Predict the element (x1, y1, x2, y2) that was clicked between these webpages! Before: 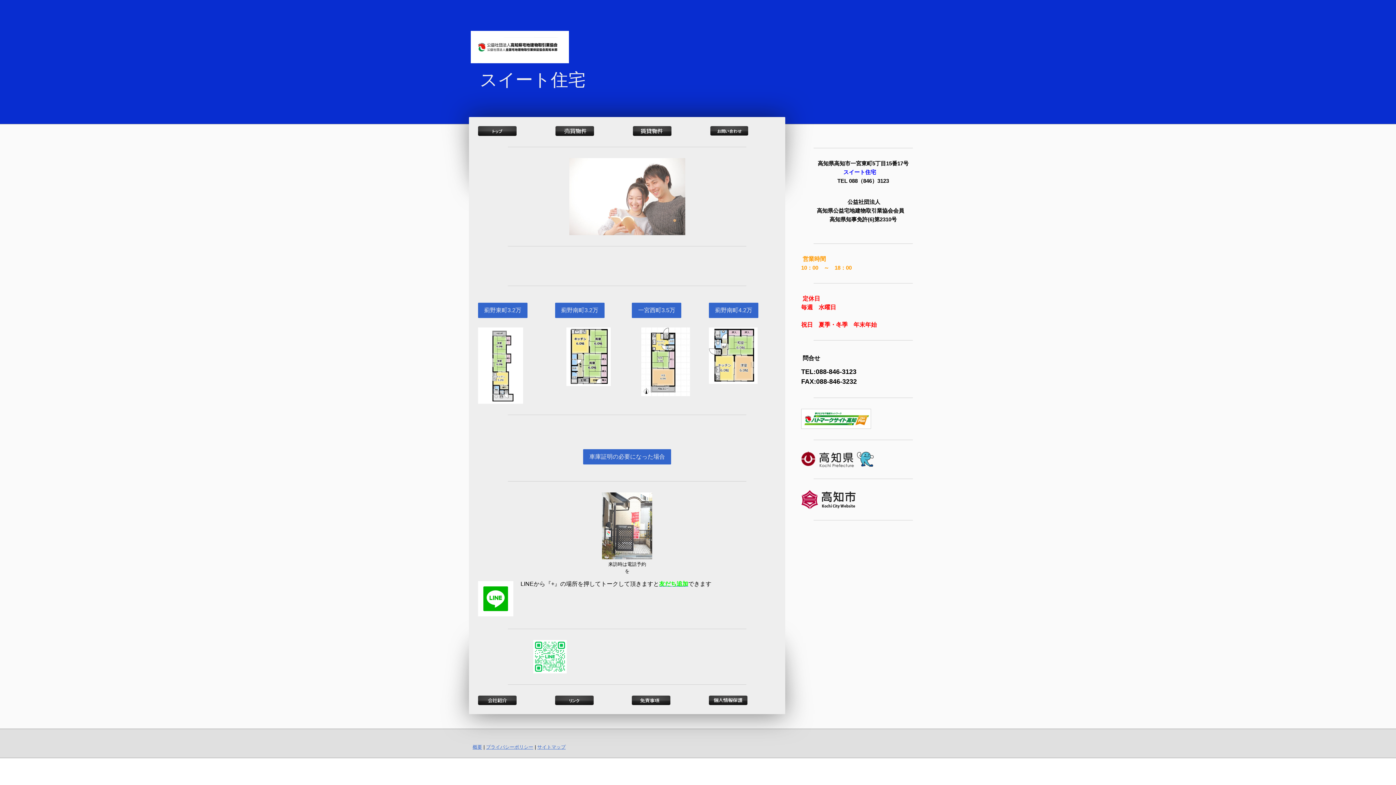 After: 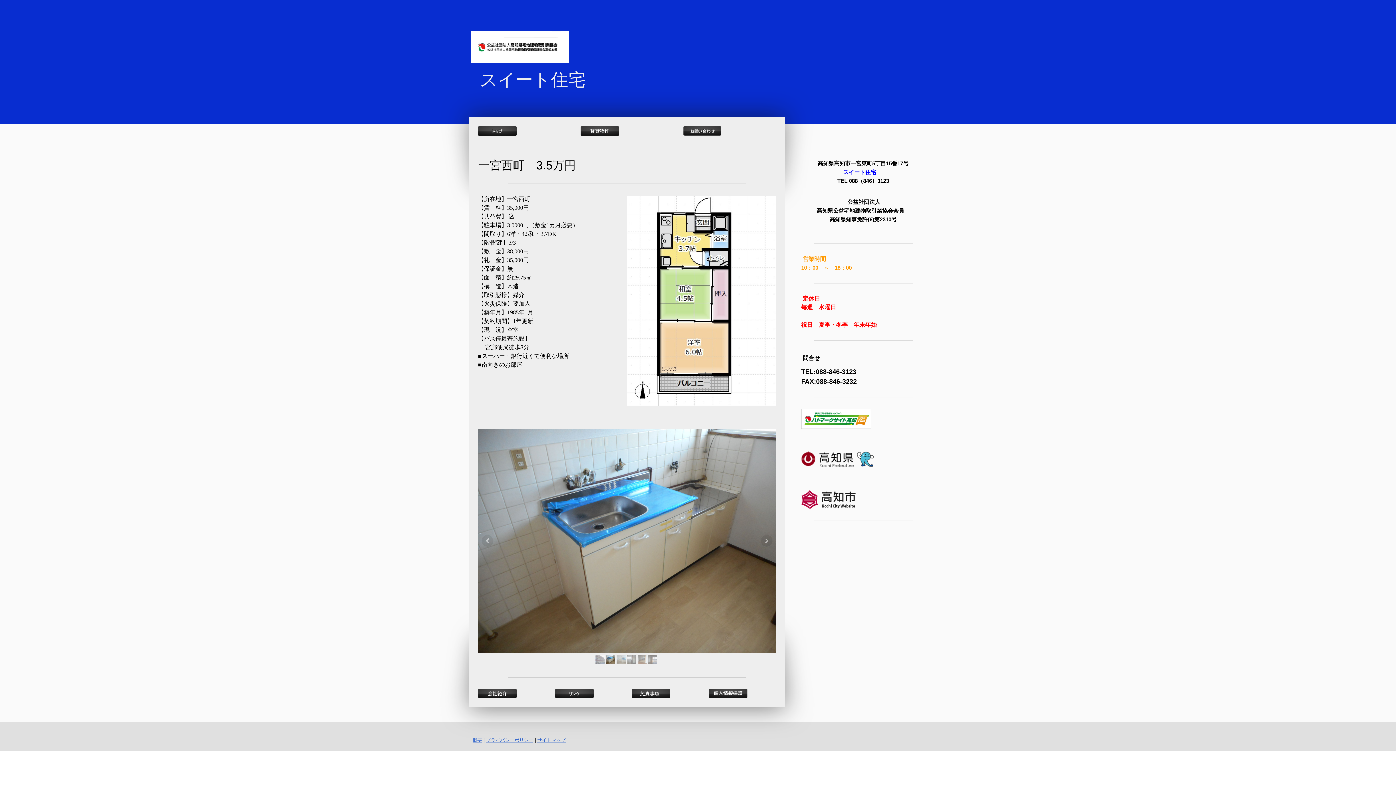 Action: label: 一宮西町3.5万 bbox: (632, 302, 681, 318)